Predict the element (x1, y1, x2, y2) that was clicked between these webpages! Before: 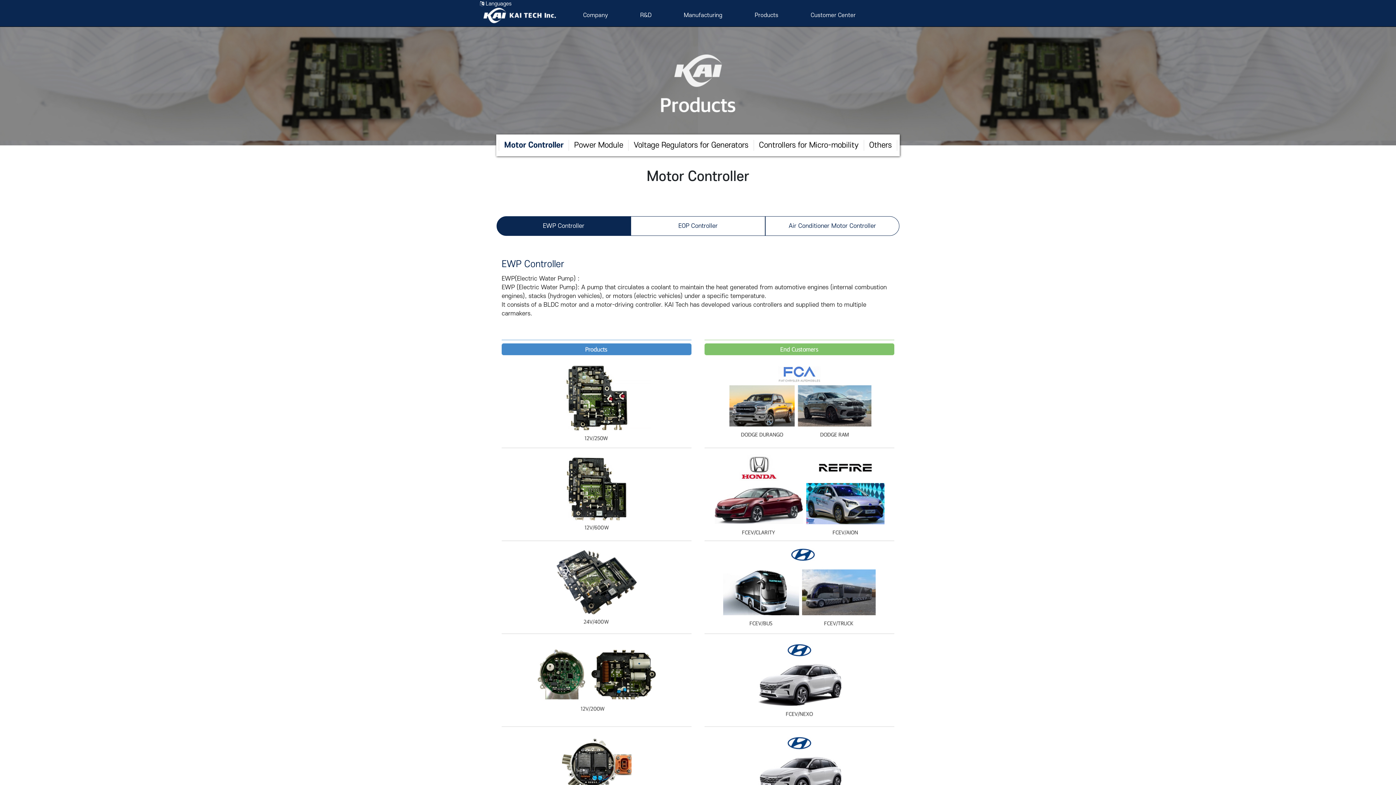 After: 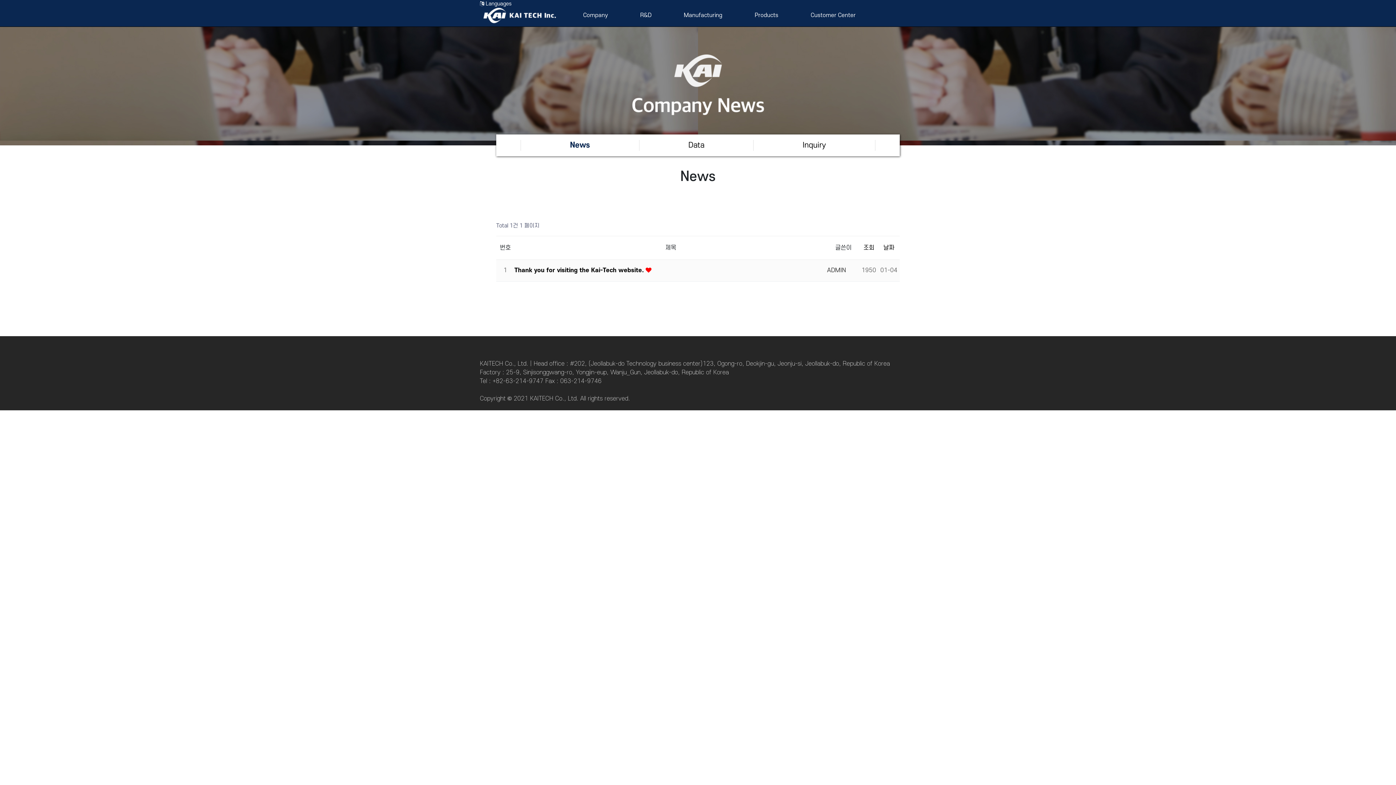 Action: label: Customer Center bbox: (805, 11, 861, 19)